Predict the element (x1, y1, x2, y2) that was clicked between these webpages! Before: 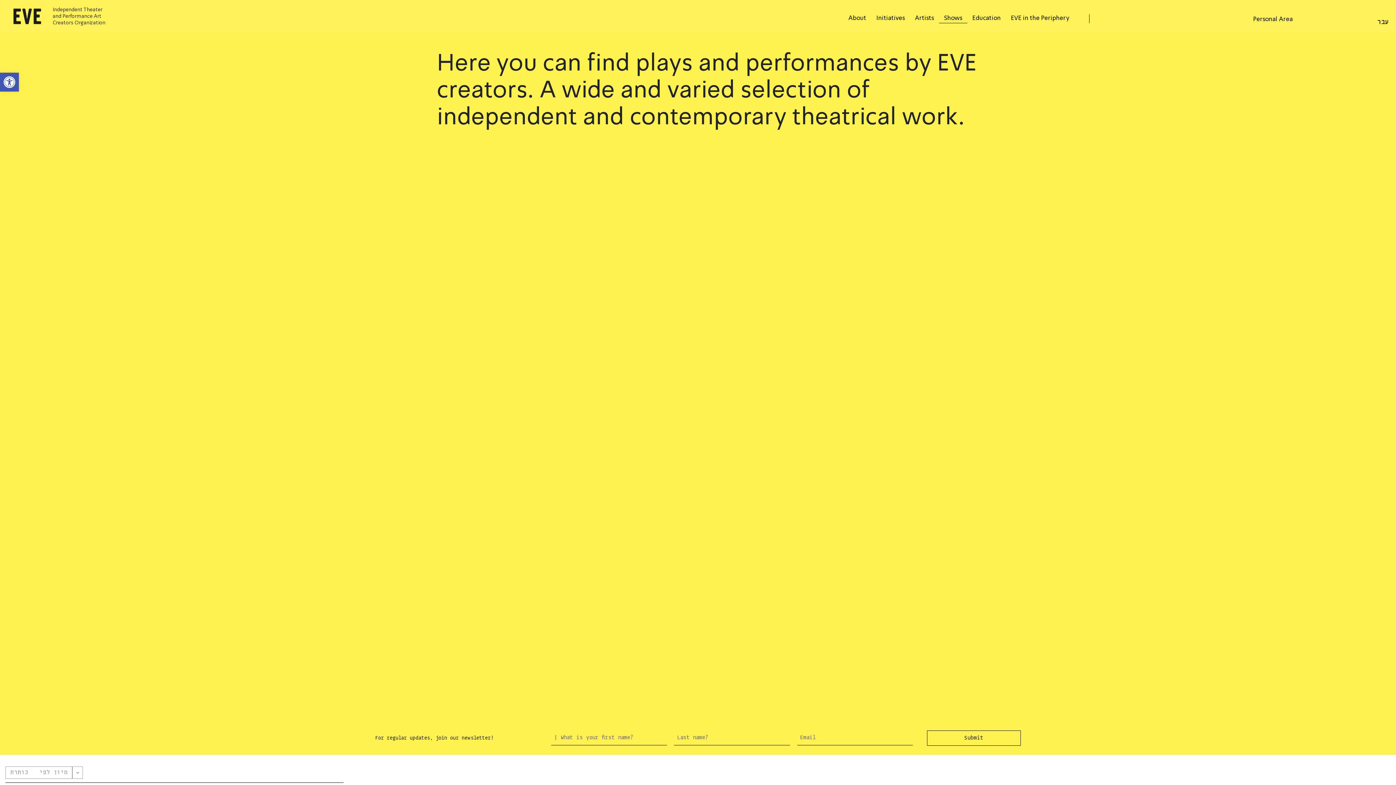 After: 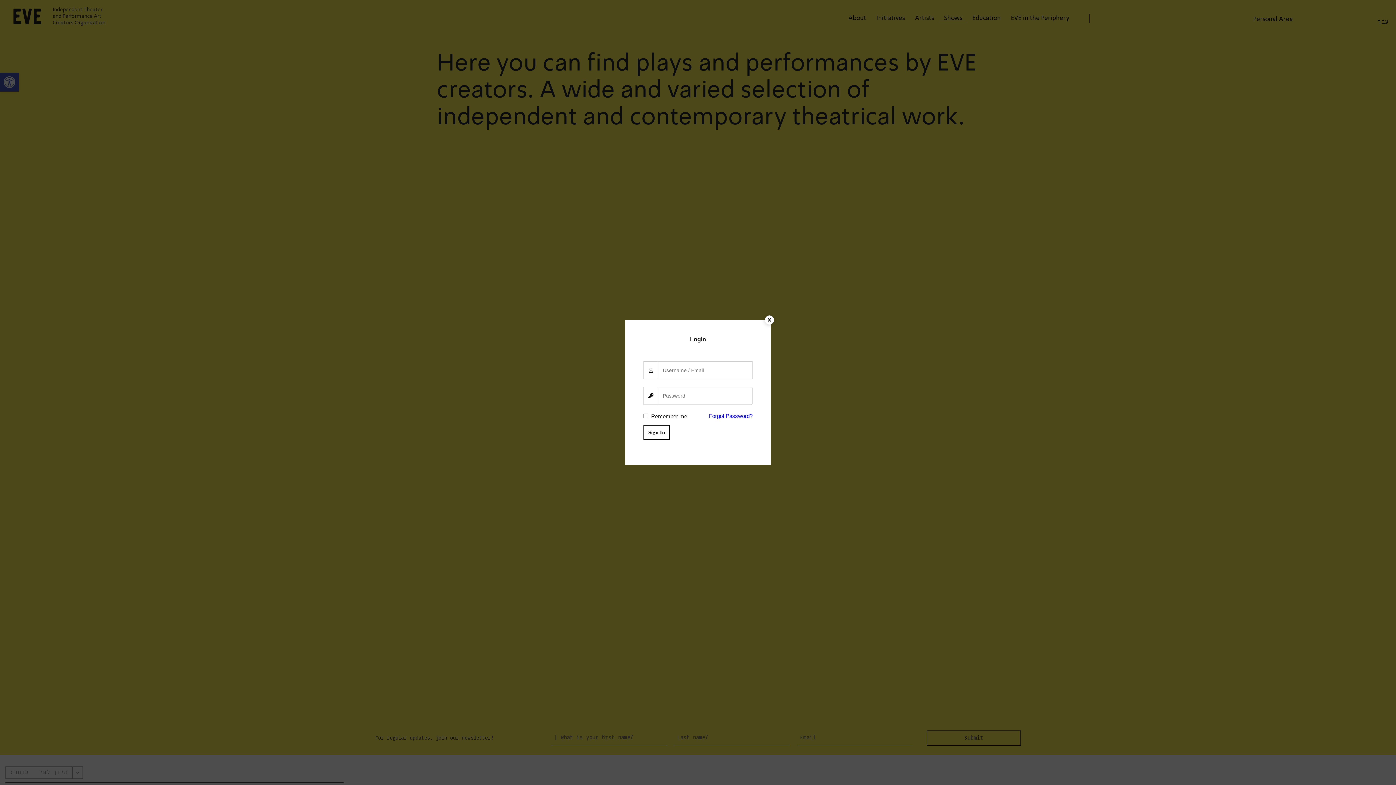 Action: bbox: (1253, 16, 1293, 22) label: Personal Area